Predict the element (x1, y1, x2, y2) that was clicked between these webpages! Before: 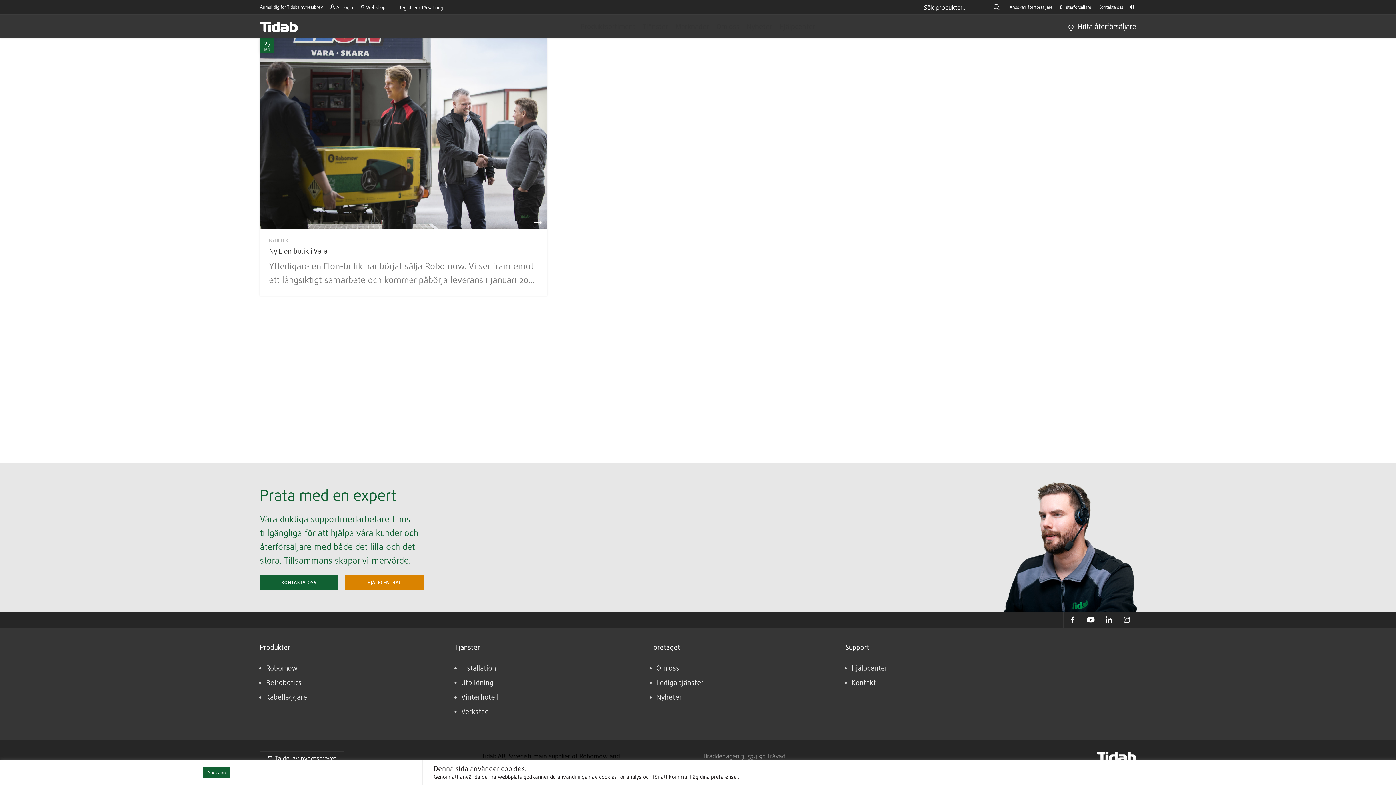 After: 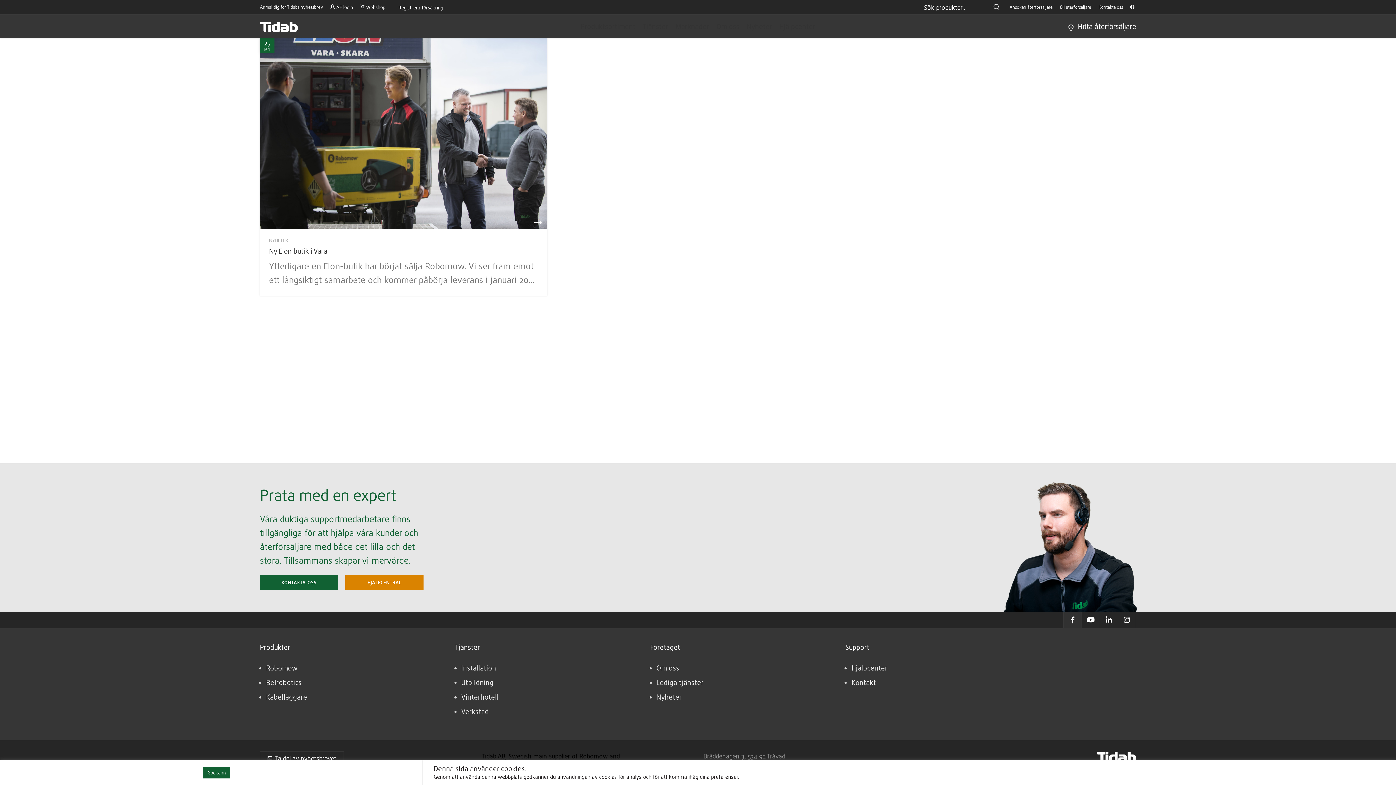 Action: bbox: (1063, 612, 1081, 628)